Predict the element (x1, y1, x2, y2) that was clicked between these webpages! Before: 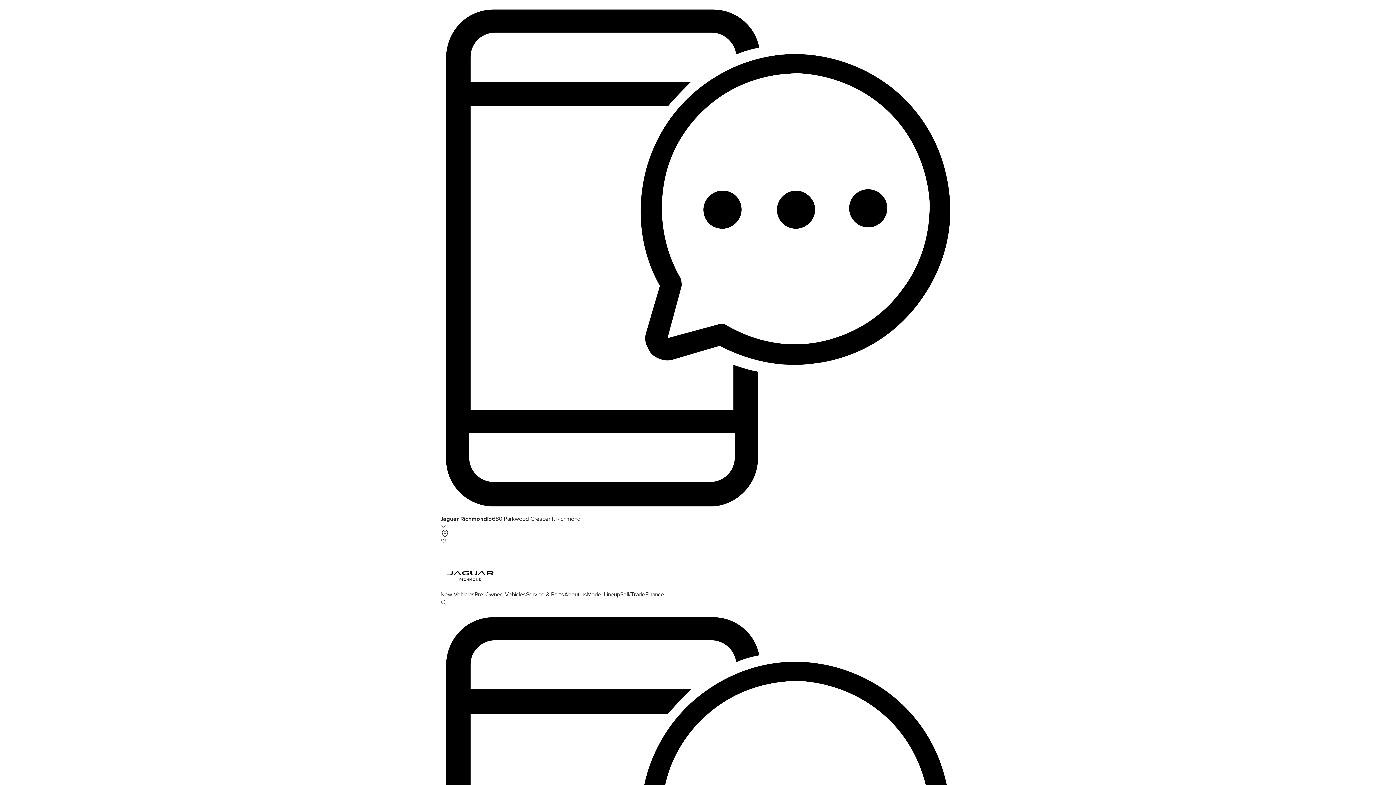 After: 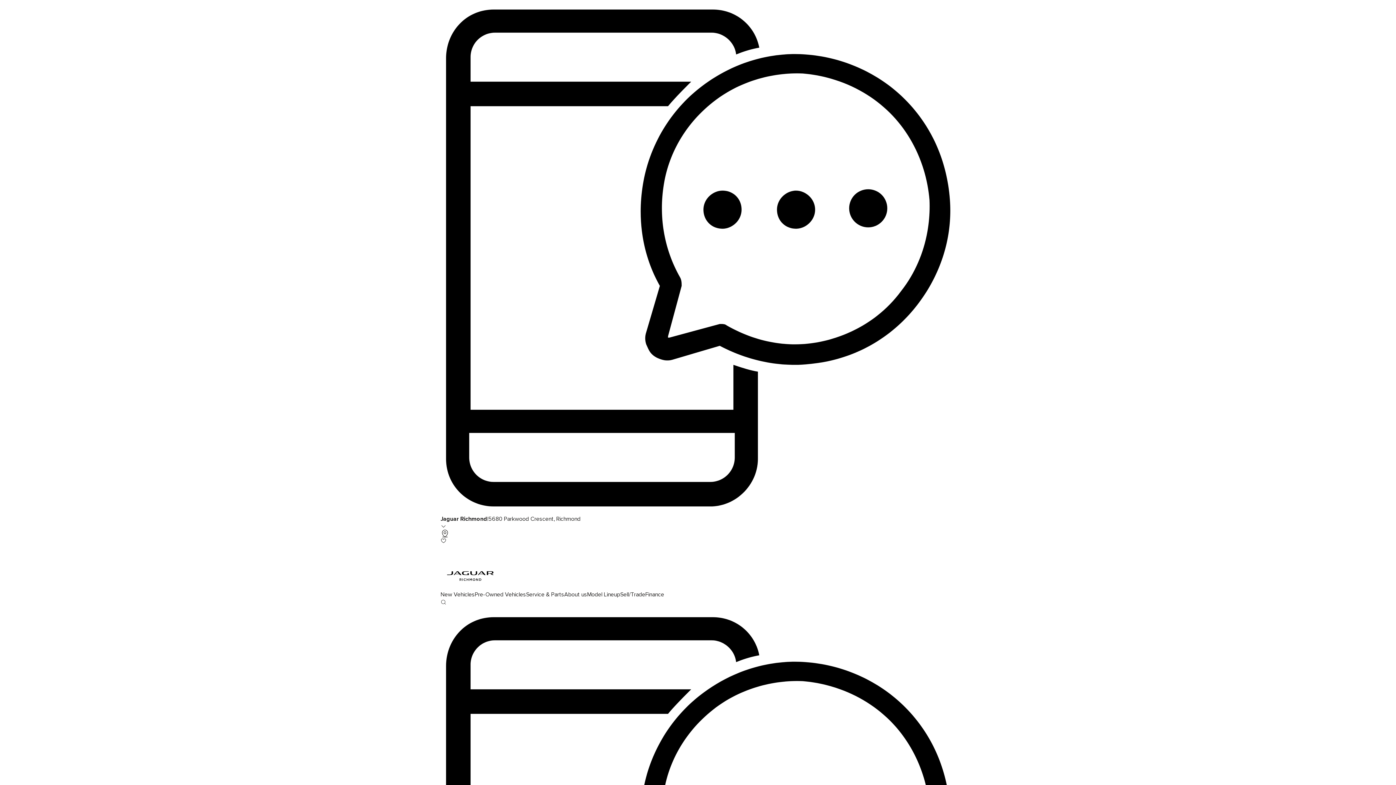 Action: bbox: (440, 538, 955, 544) label: Favourites